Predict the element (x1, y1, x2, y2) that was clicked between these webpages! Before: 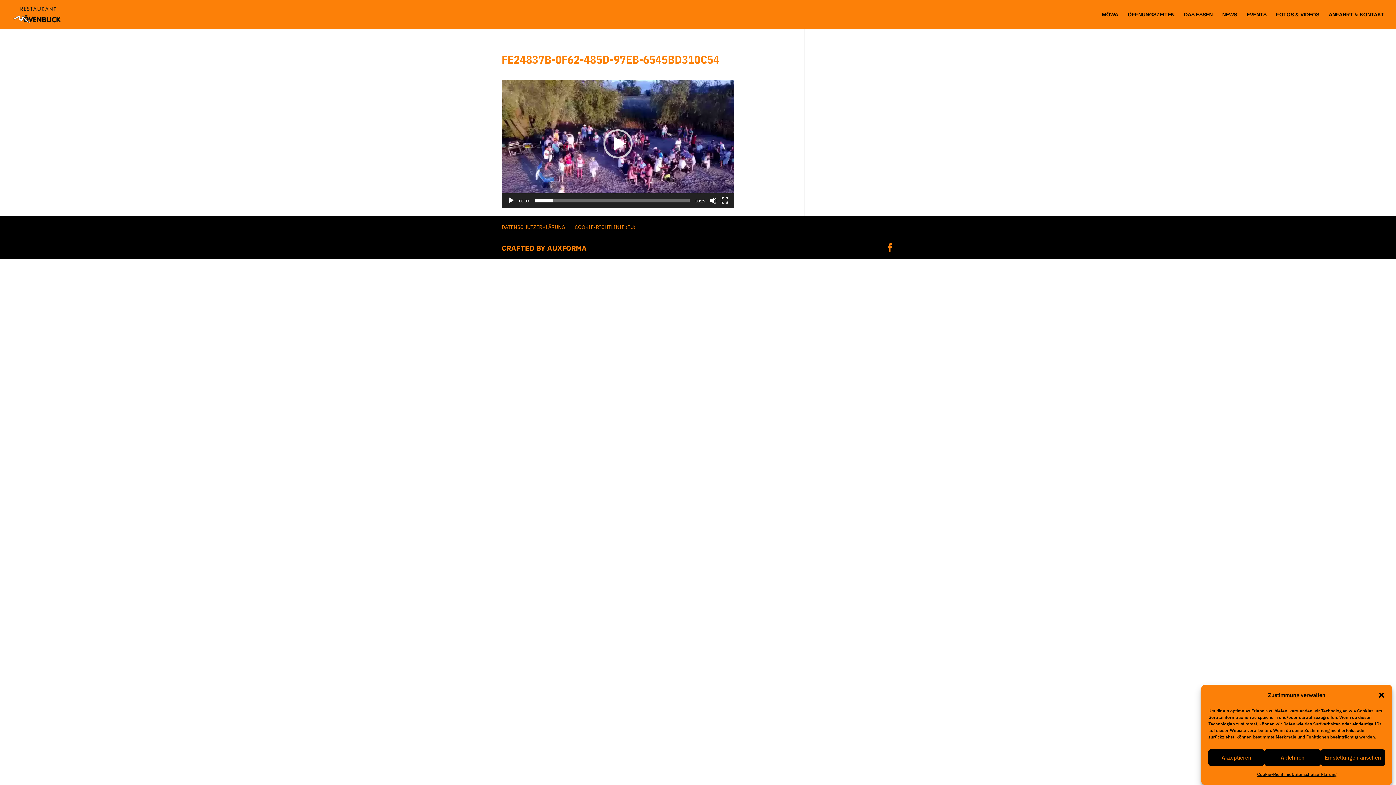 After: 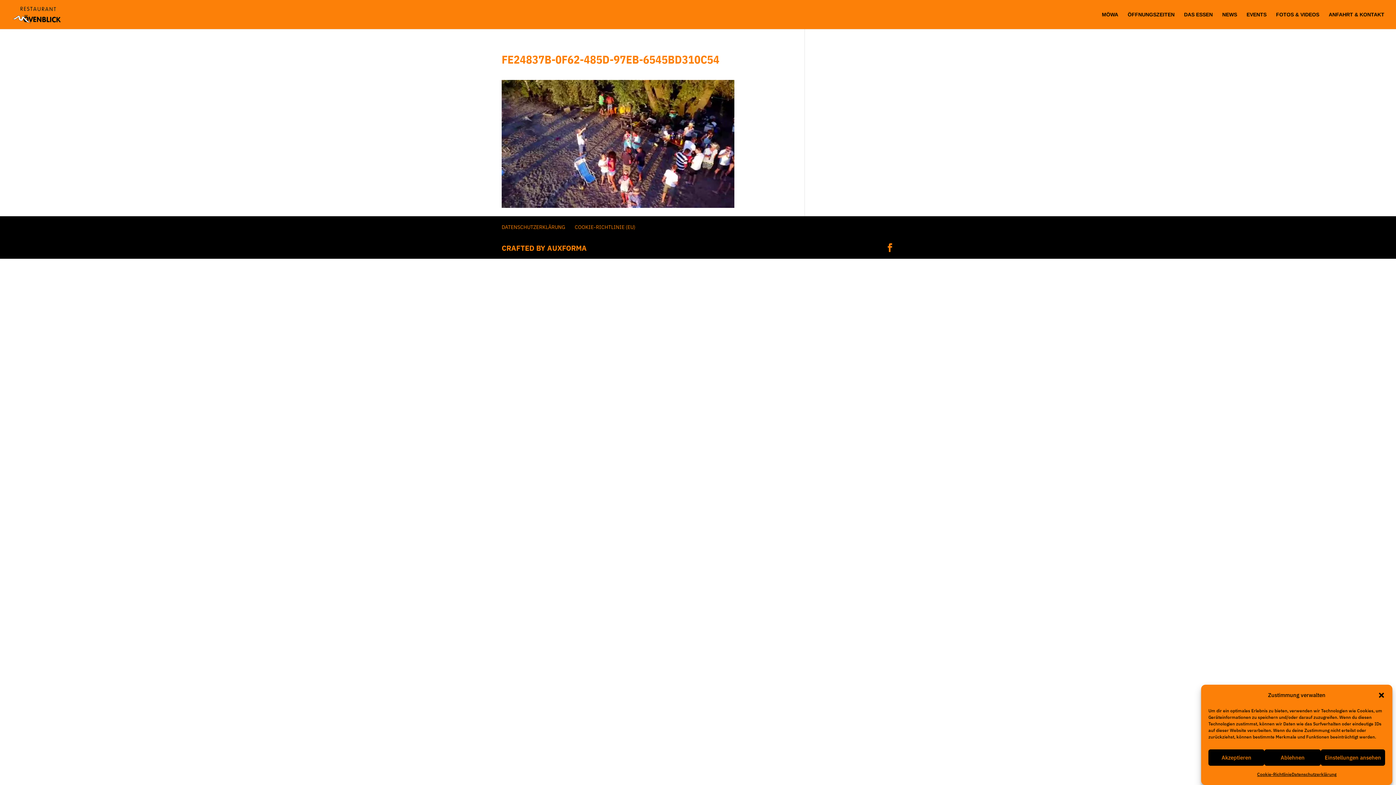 Action: bbox: (603, 129, 632, 158) label: Wiedergeben